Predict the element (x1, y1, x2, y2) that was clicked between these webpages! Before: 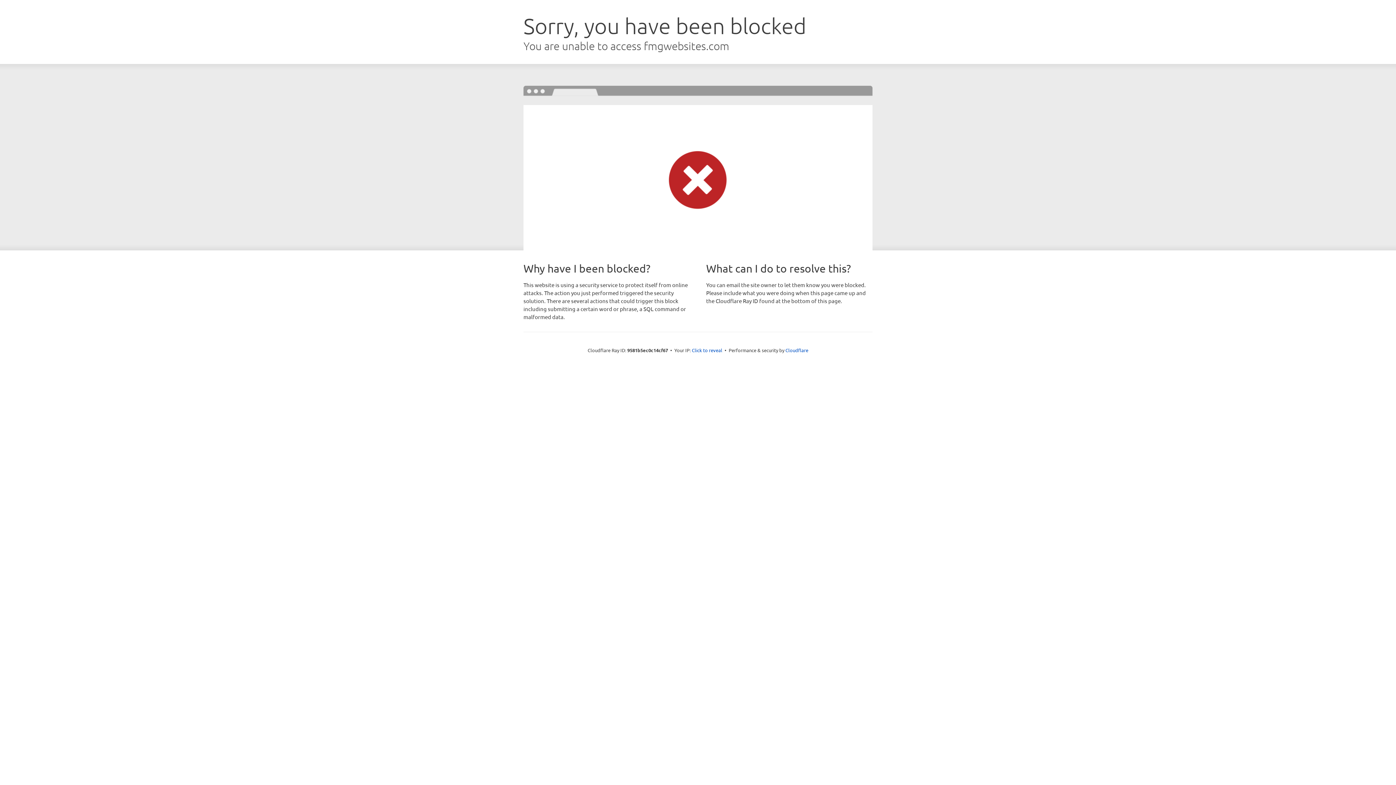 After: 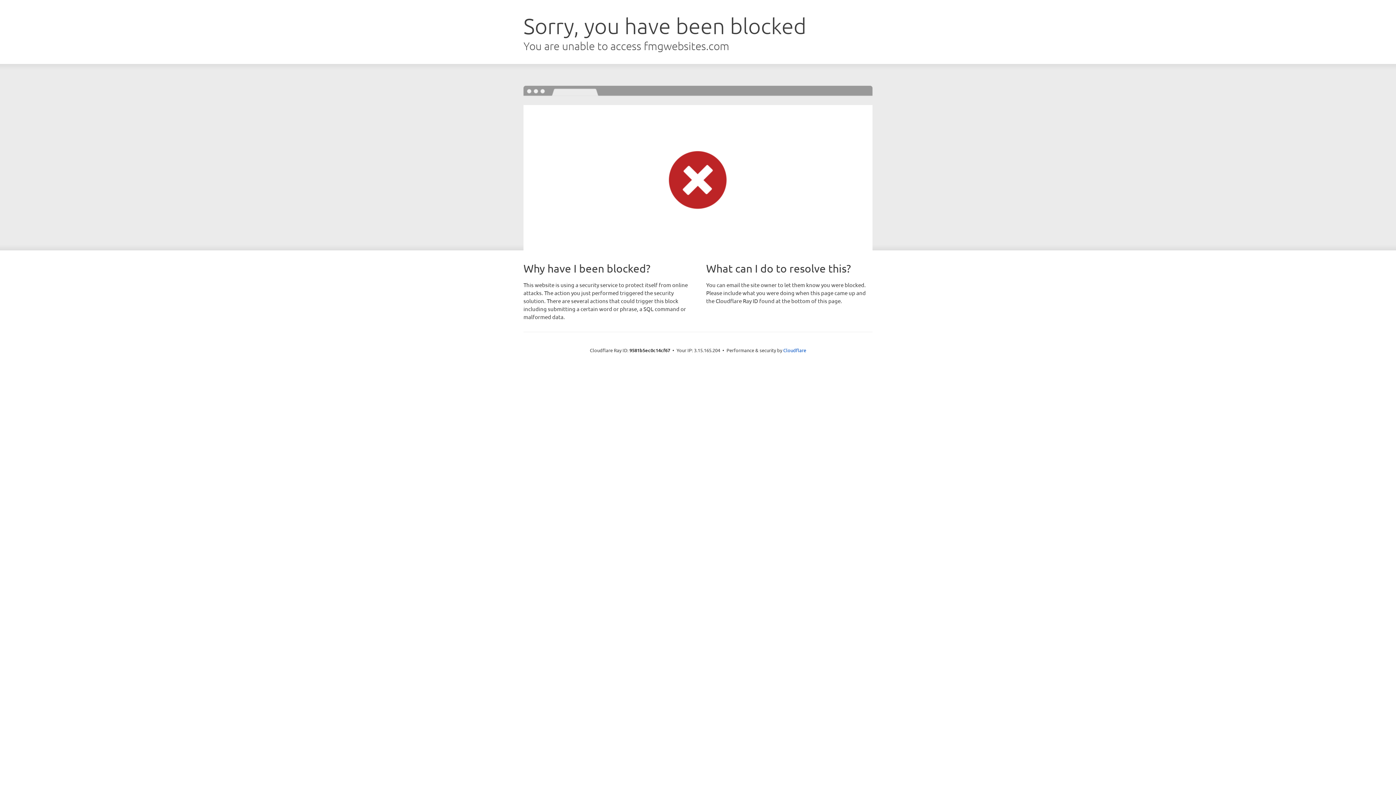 Action: label: Click to reveal bbox: (692, 346, 722, 353)